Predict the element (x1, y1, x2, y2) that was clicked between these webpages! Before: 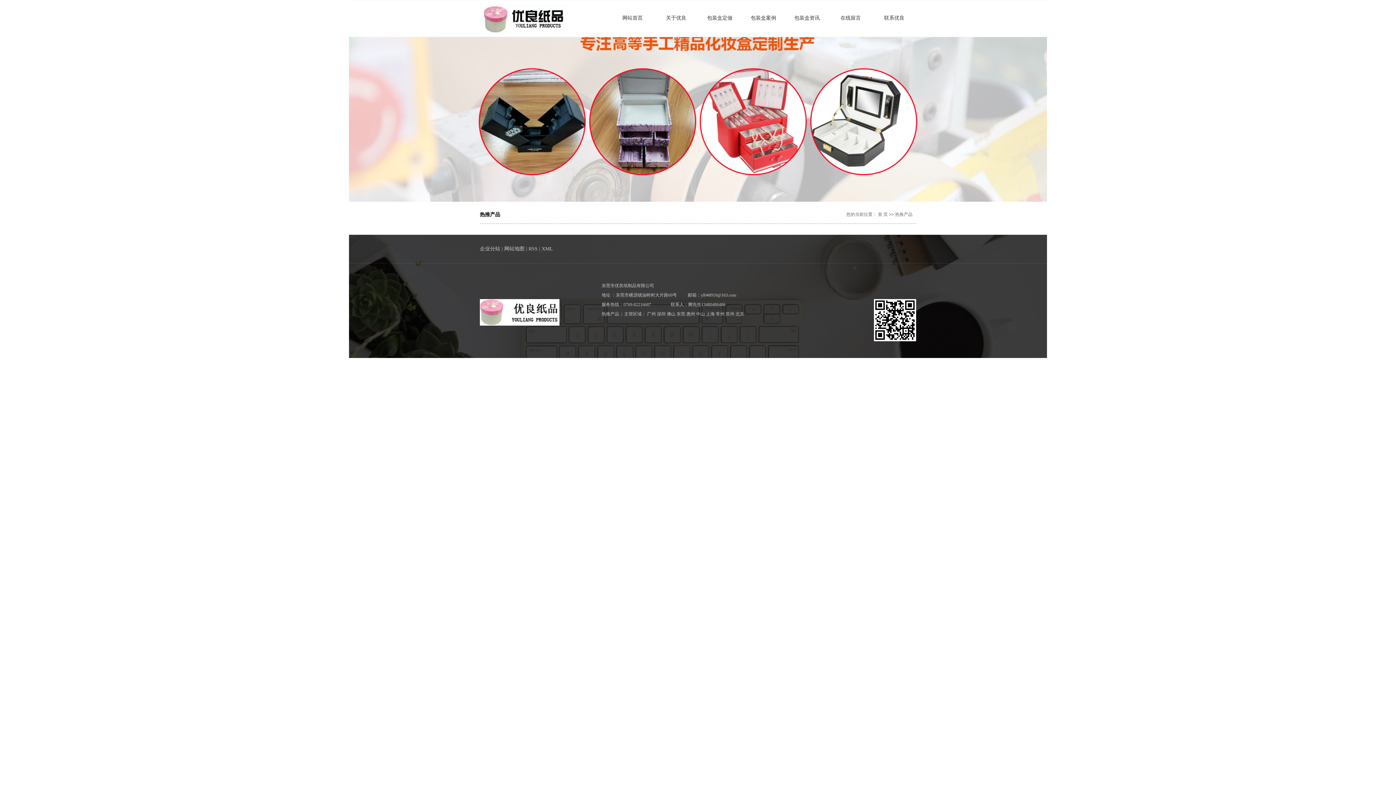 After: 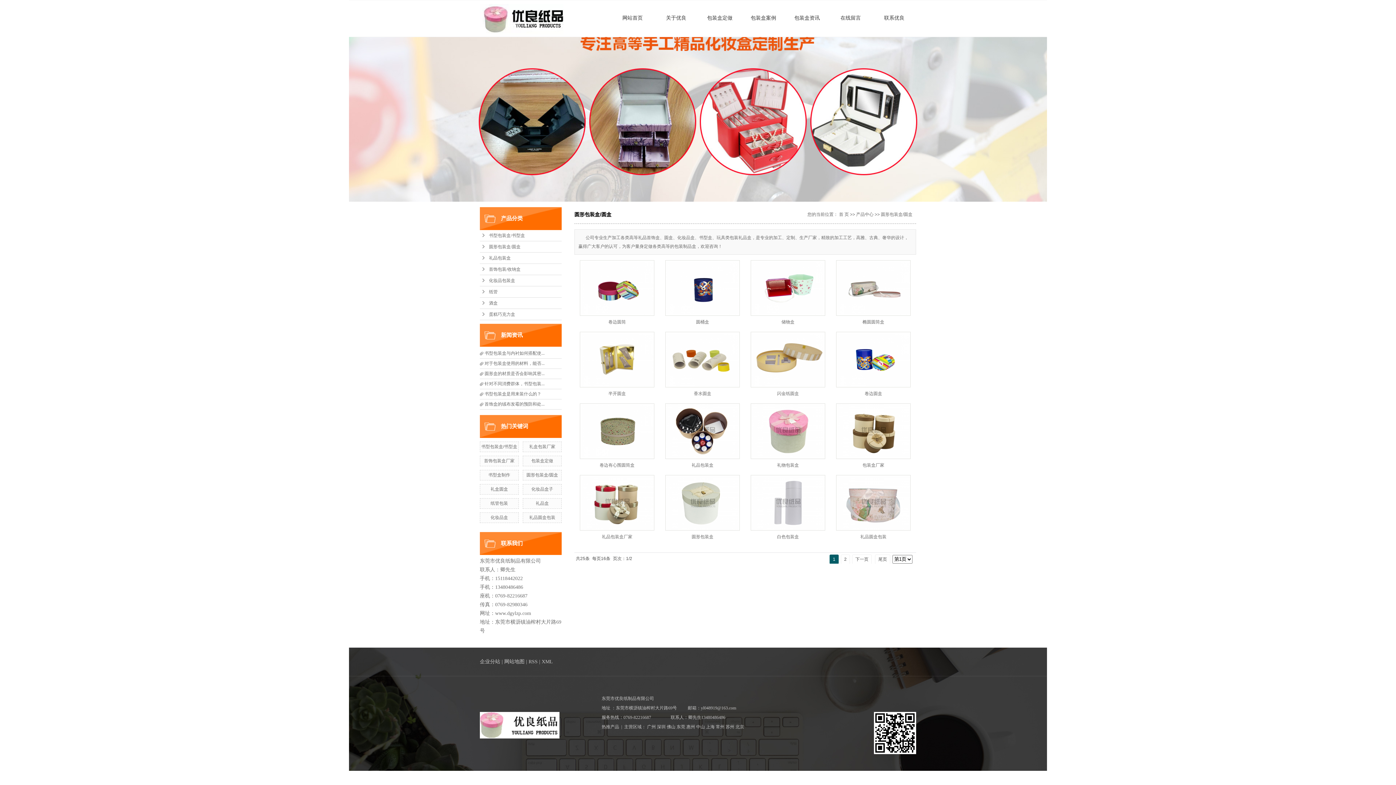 Action: bbox: (698, 11, 741, 24) label: 包装盒定做